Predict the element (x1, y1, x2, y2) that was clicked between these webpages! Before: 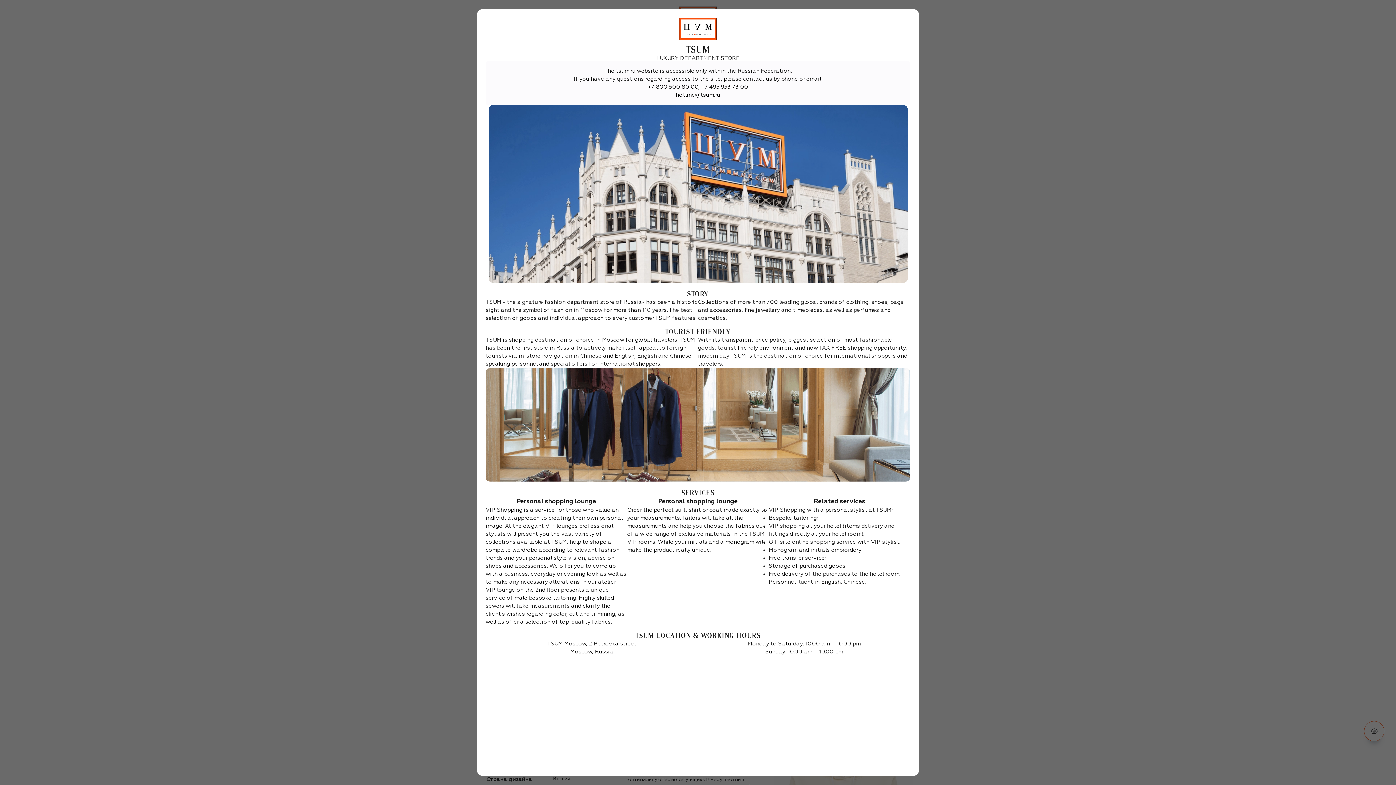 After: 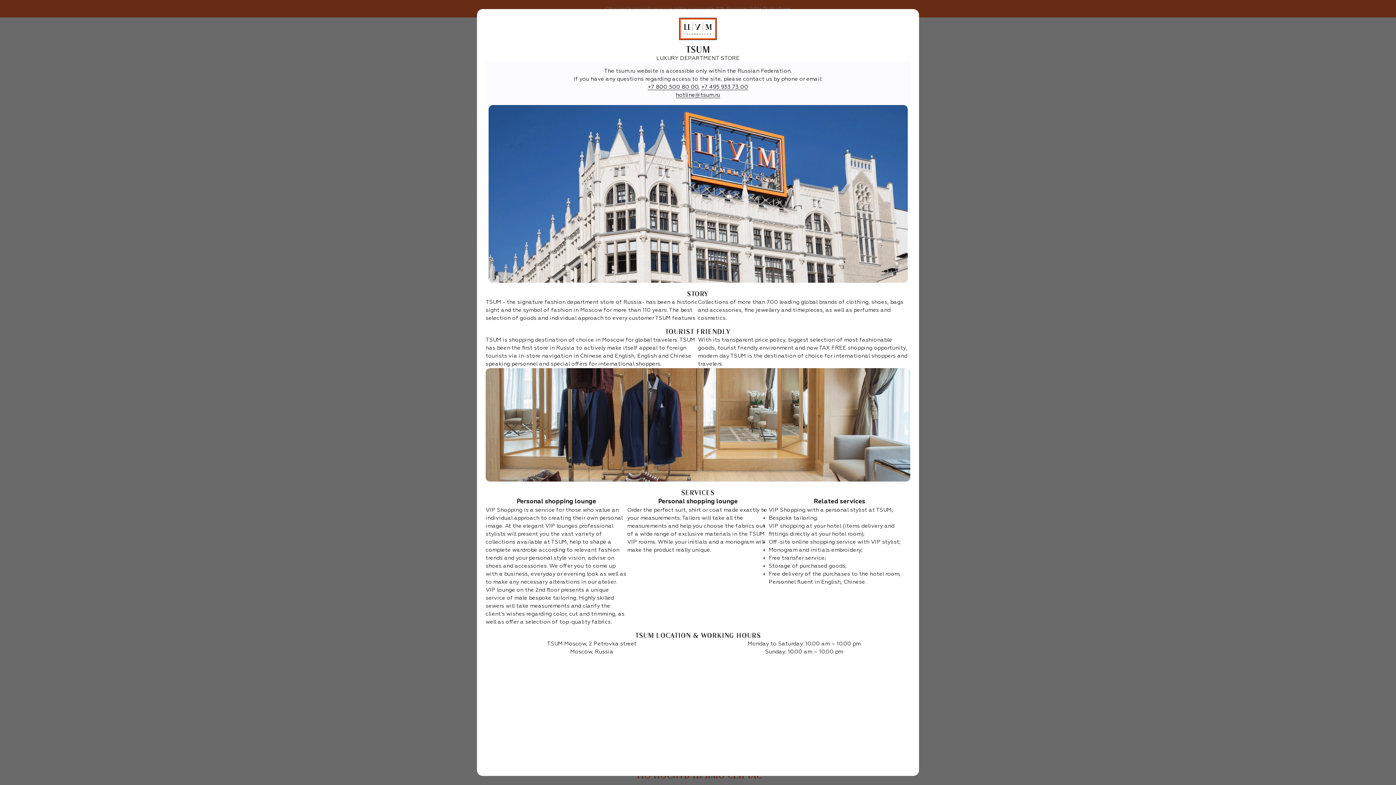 Action: bbox: (679, 17, 717, 40)